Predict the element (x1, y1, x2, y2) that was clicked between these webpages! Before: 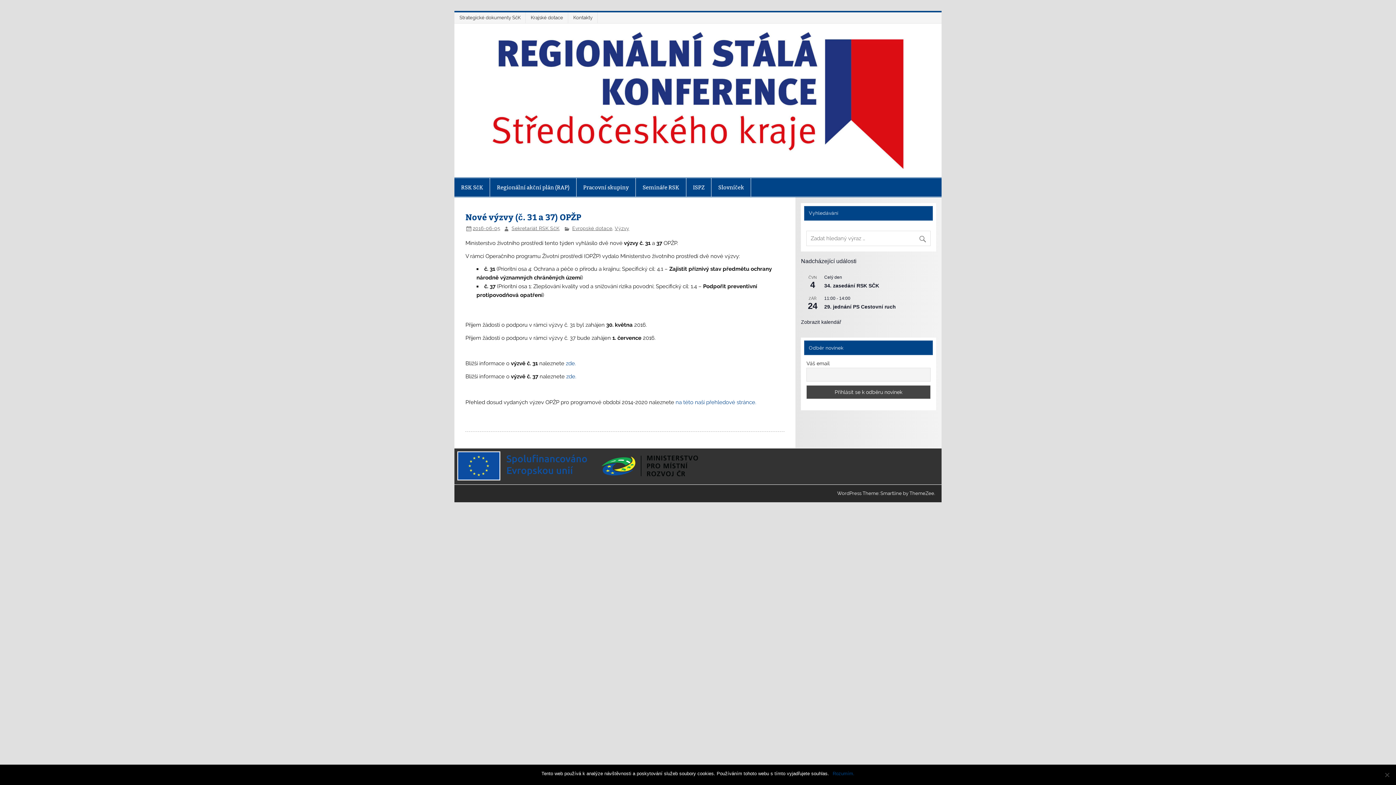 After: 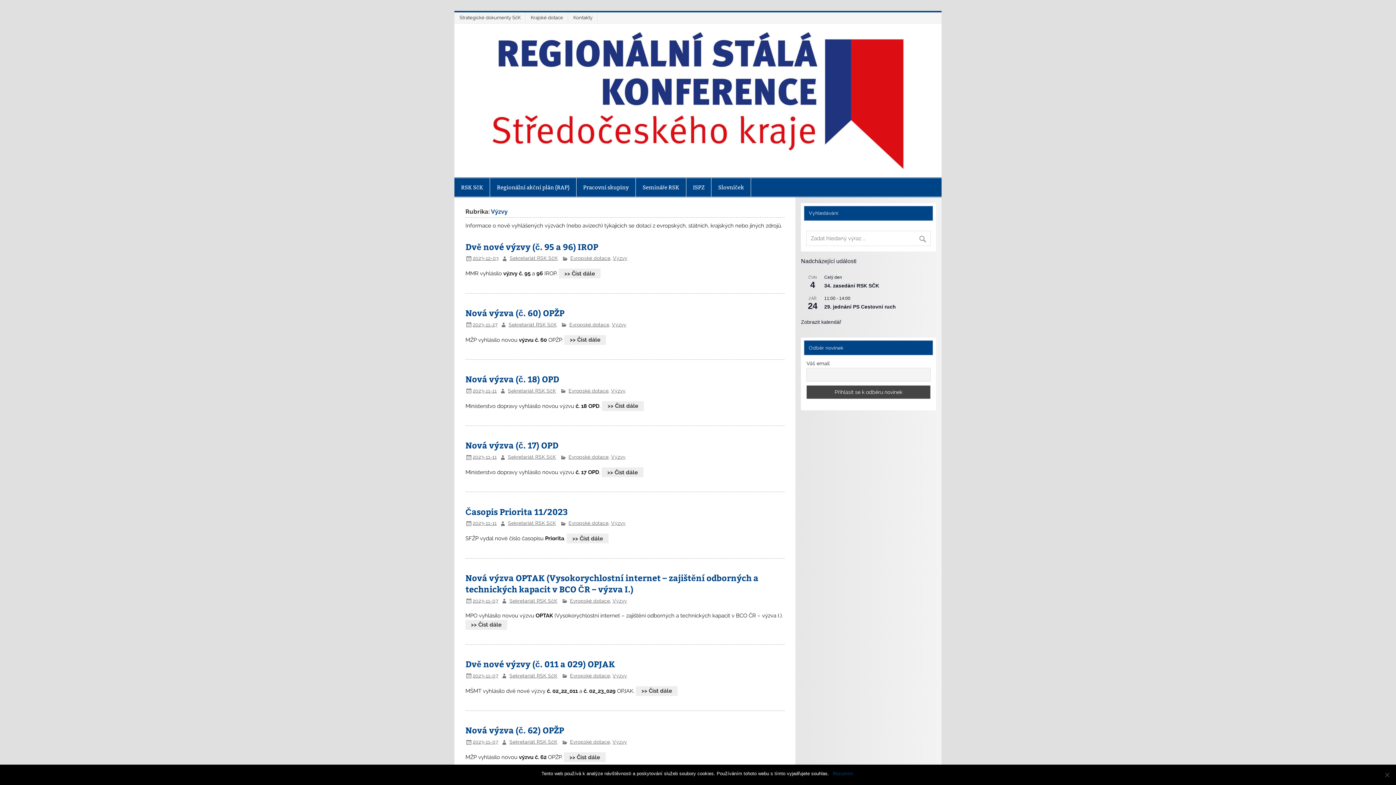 Action: label: Výzvy bbox: (614, 225, 629, 231)